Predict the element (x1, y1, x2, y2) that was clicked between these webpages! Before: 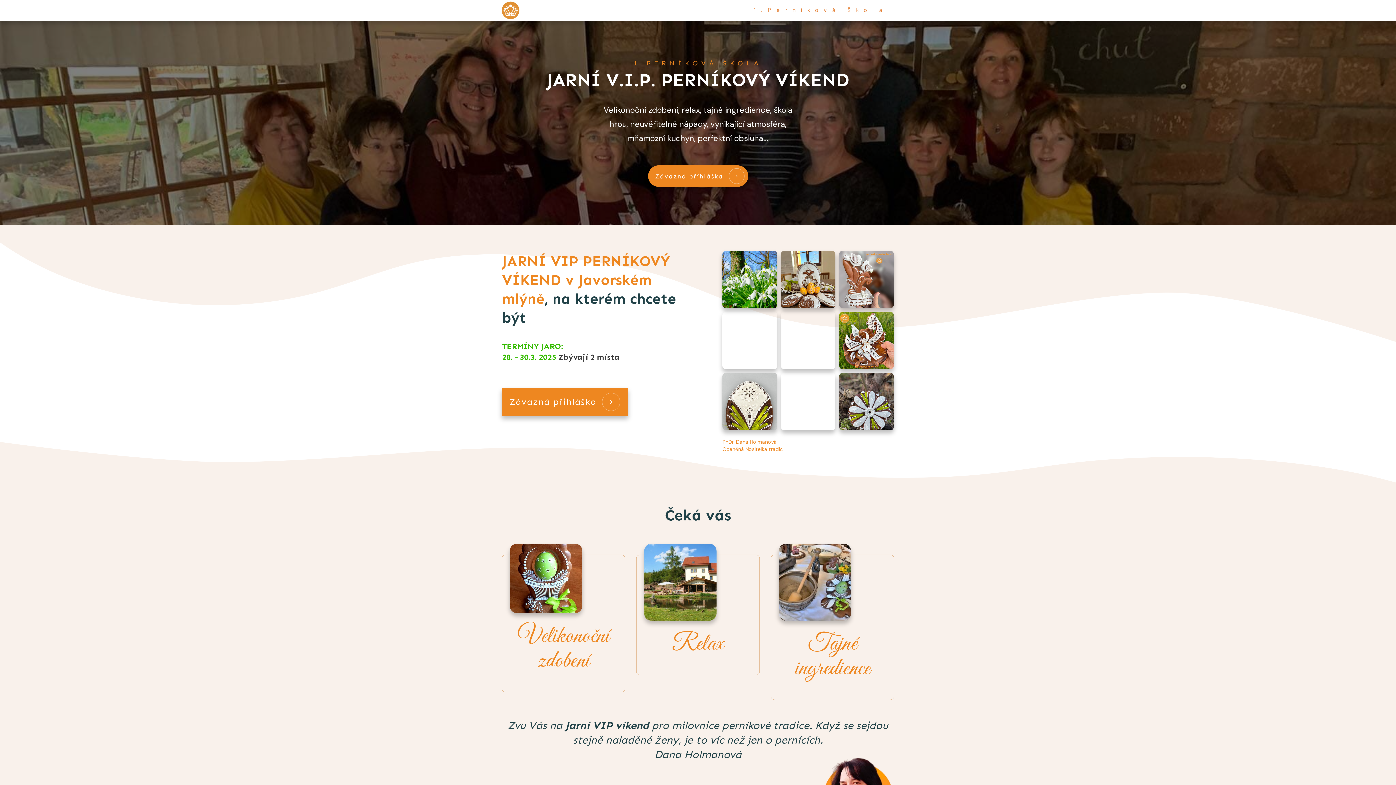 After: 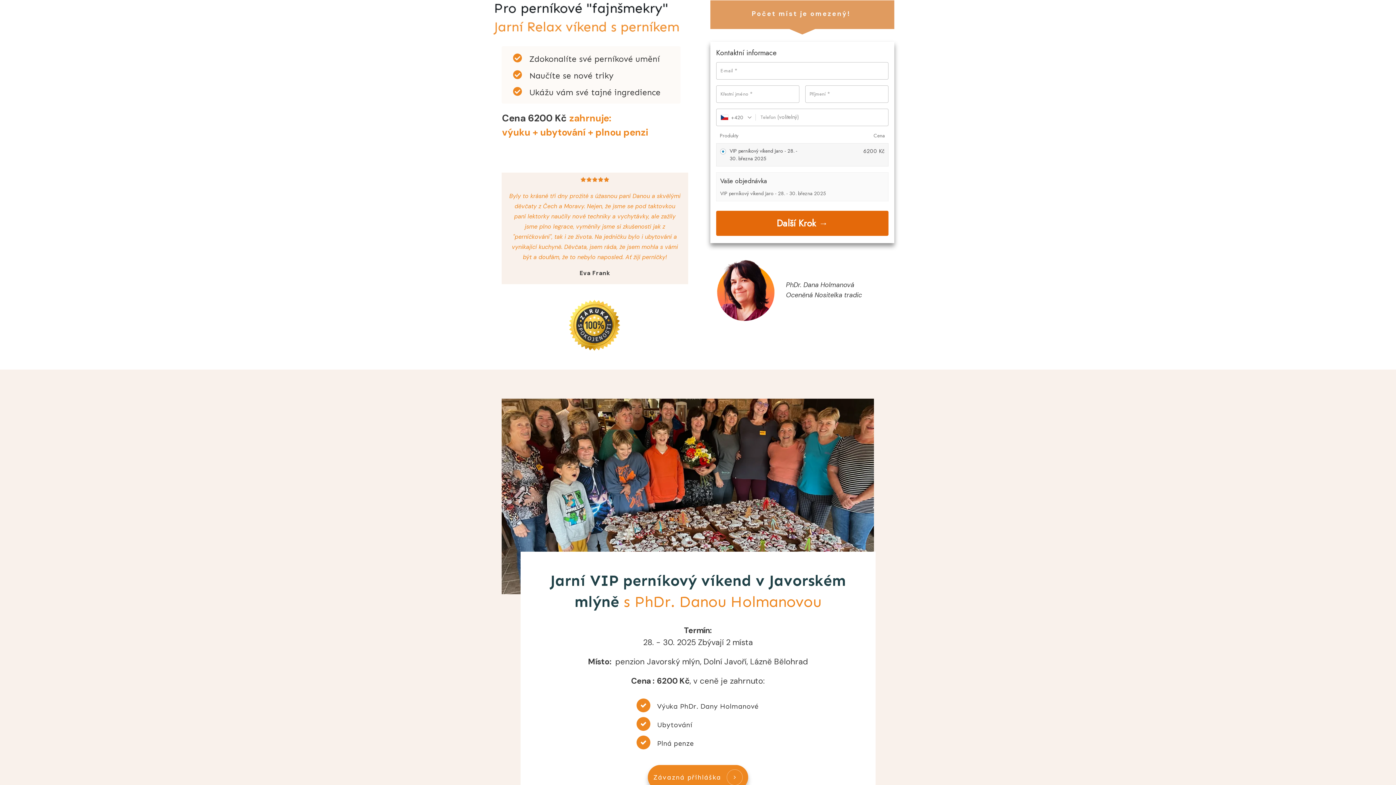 Action: bbox: (648, 165, 748, 186) label: Závazná přihláška